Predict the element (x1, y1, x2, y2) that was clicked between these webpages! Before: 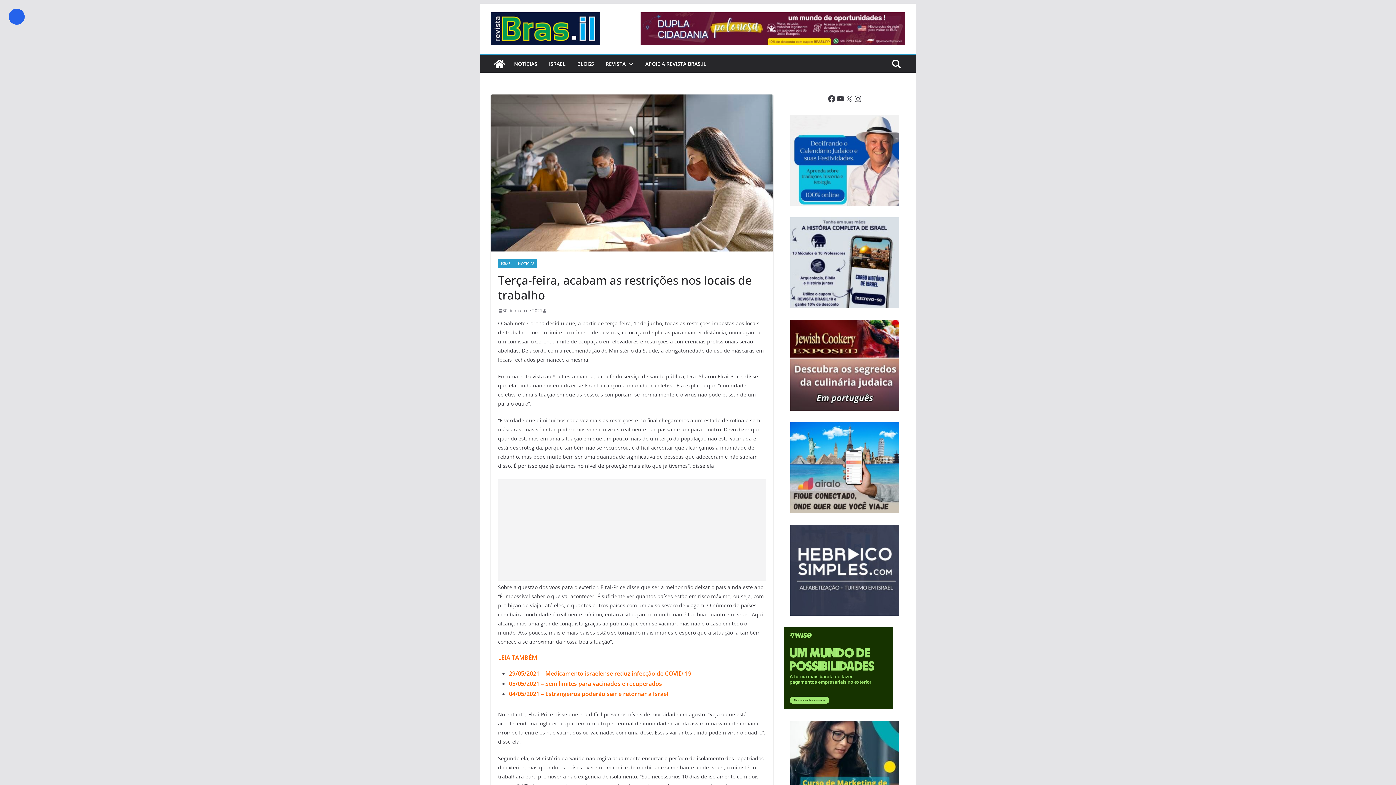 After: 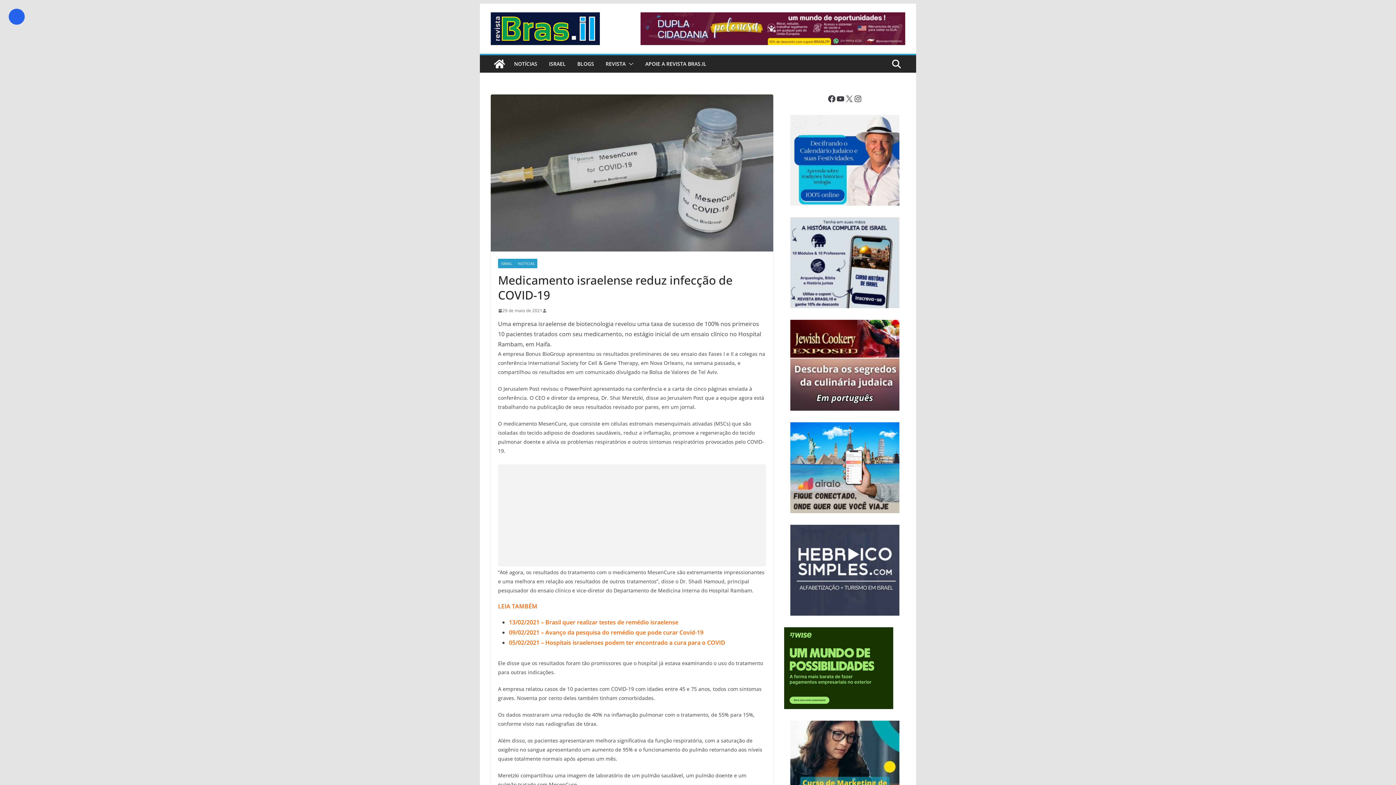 Action: label: Medicamento israelense reduz infecção de COVID-19 bbox: (545, 669, 691, 677)